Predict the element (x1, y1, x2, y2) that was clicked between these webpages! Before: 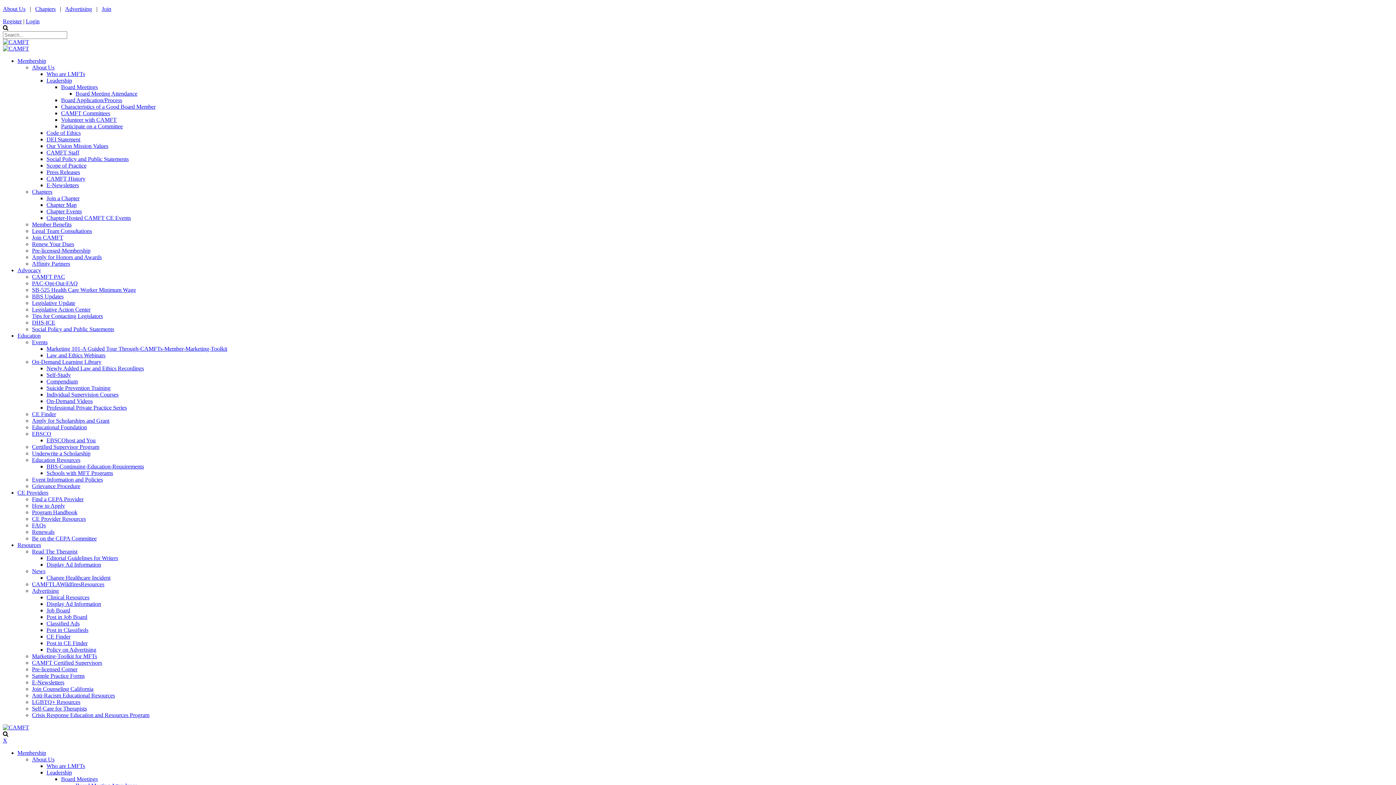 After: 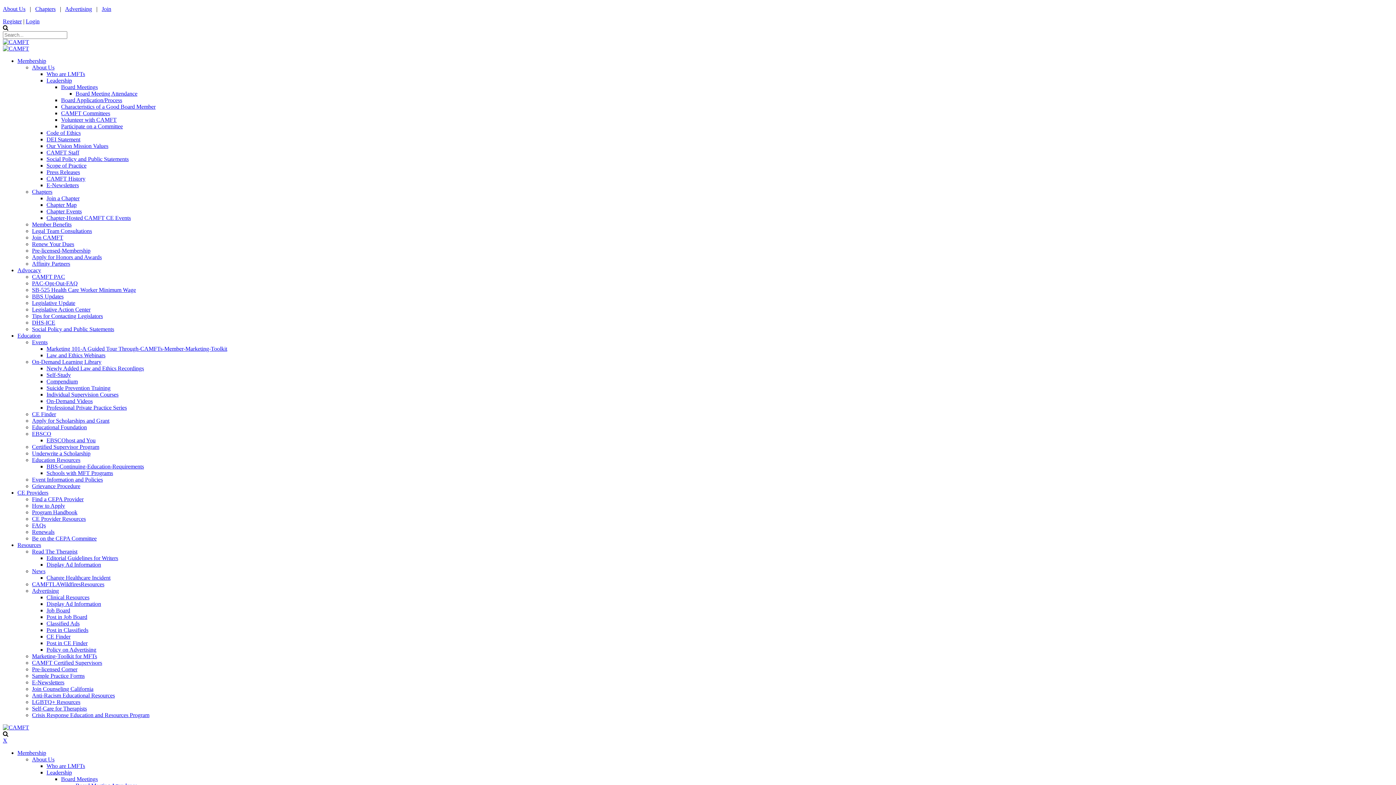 Action: label: Change Healthcare Incident bbox: (46, 574, 110, 581)